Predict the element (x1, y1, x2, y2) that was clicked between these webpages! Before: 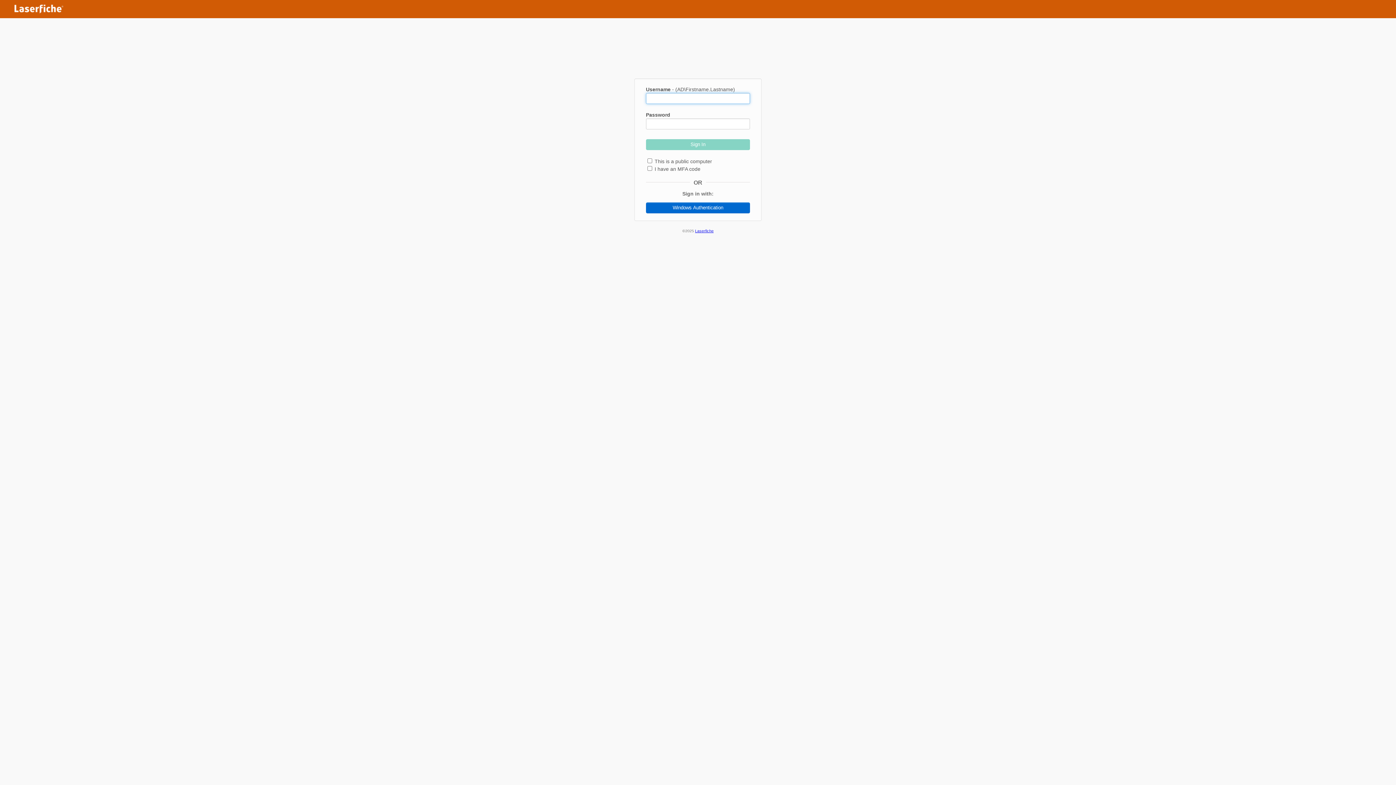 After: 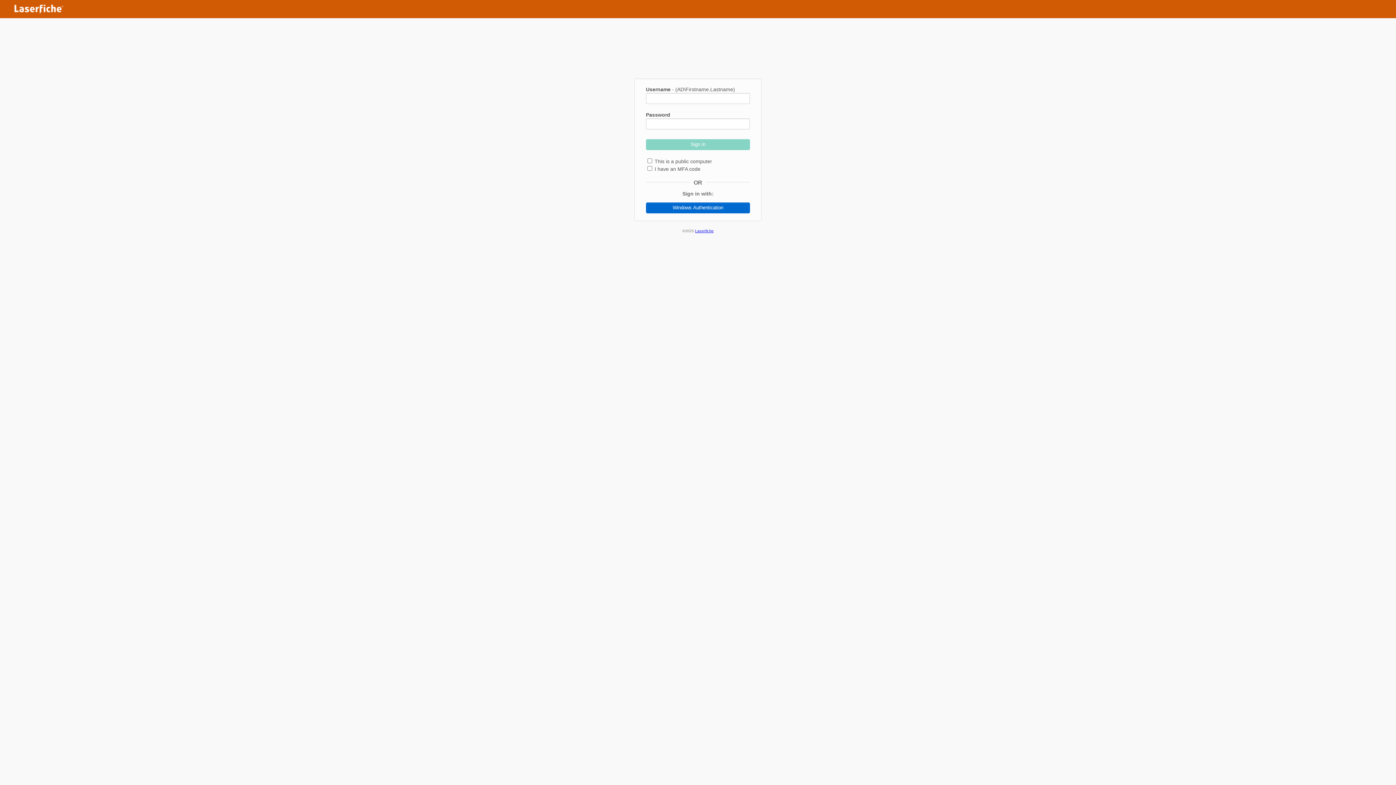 Action: label: Windows Authentication bbox: (646, 202, 750, 213)